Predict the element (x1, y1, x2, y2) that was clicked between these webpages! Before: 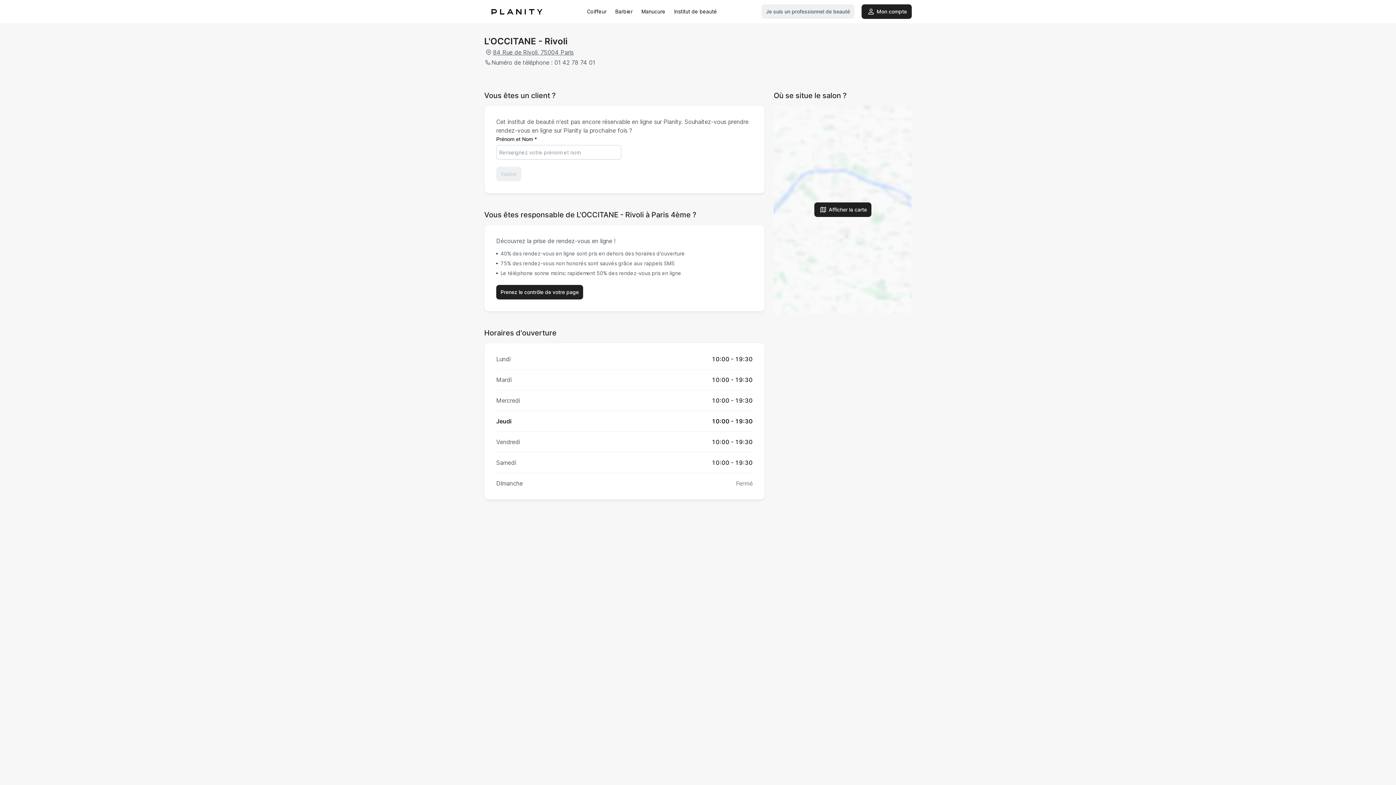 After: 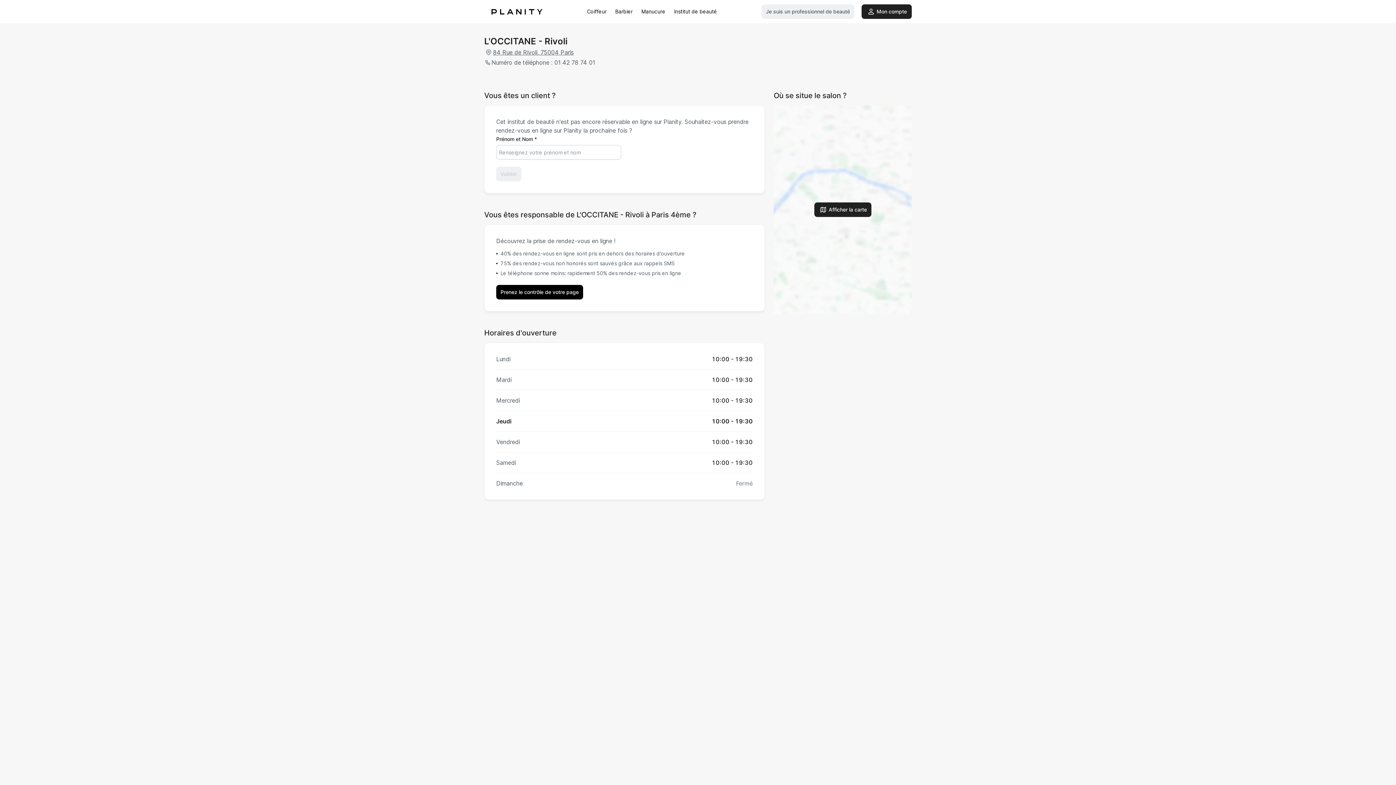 Action: bbox: (496, 285, 583, 299) label: Prenez le contrôle de votre page